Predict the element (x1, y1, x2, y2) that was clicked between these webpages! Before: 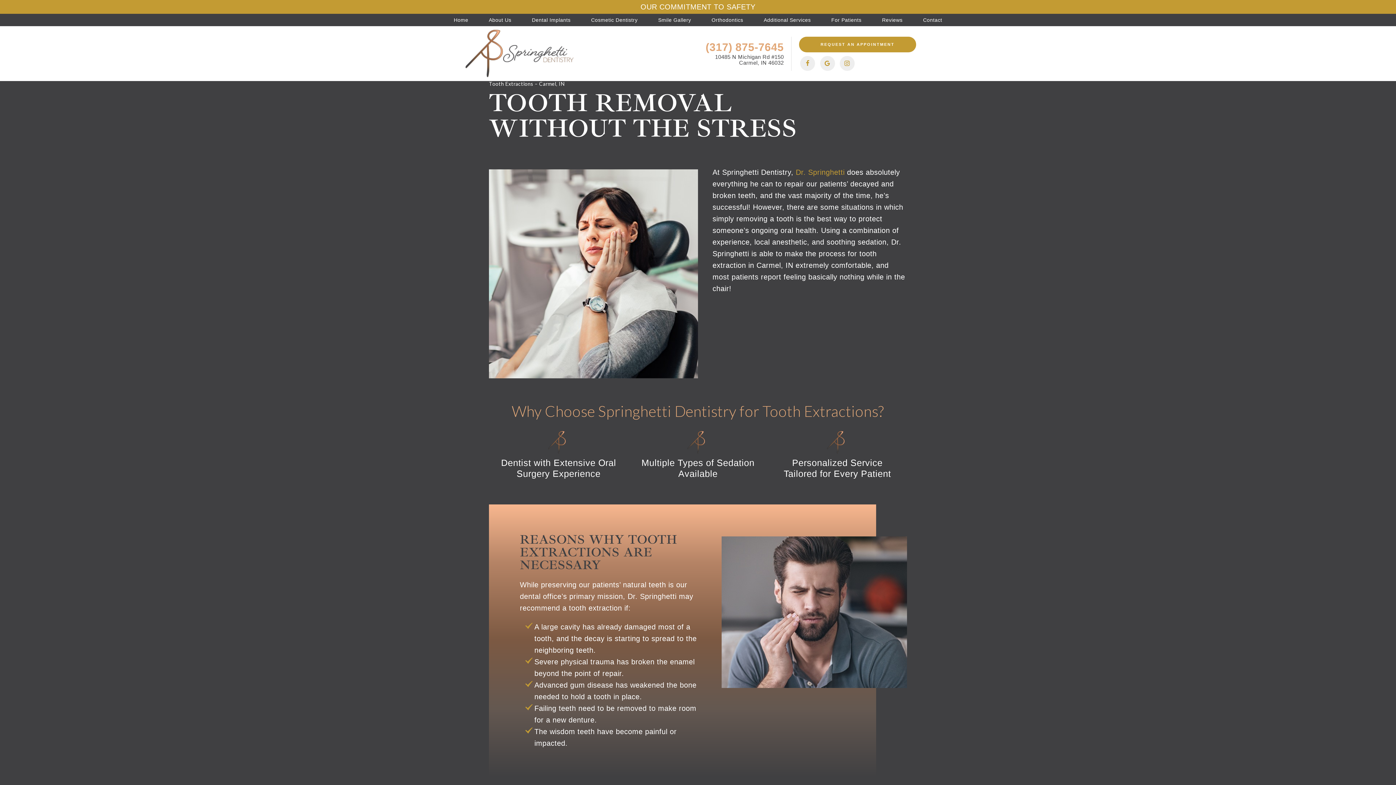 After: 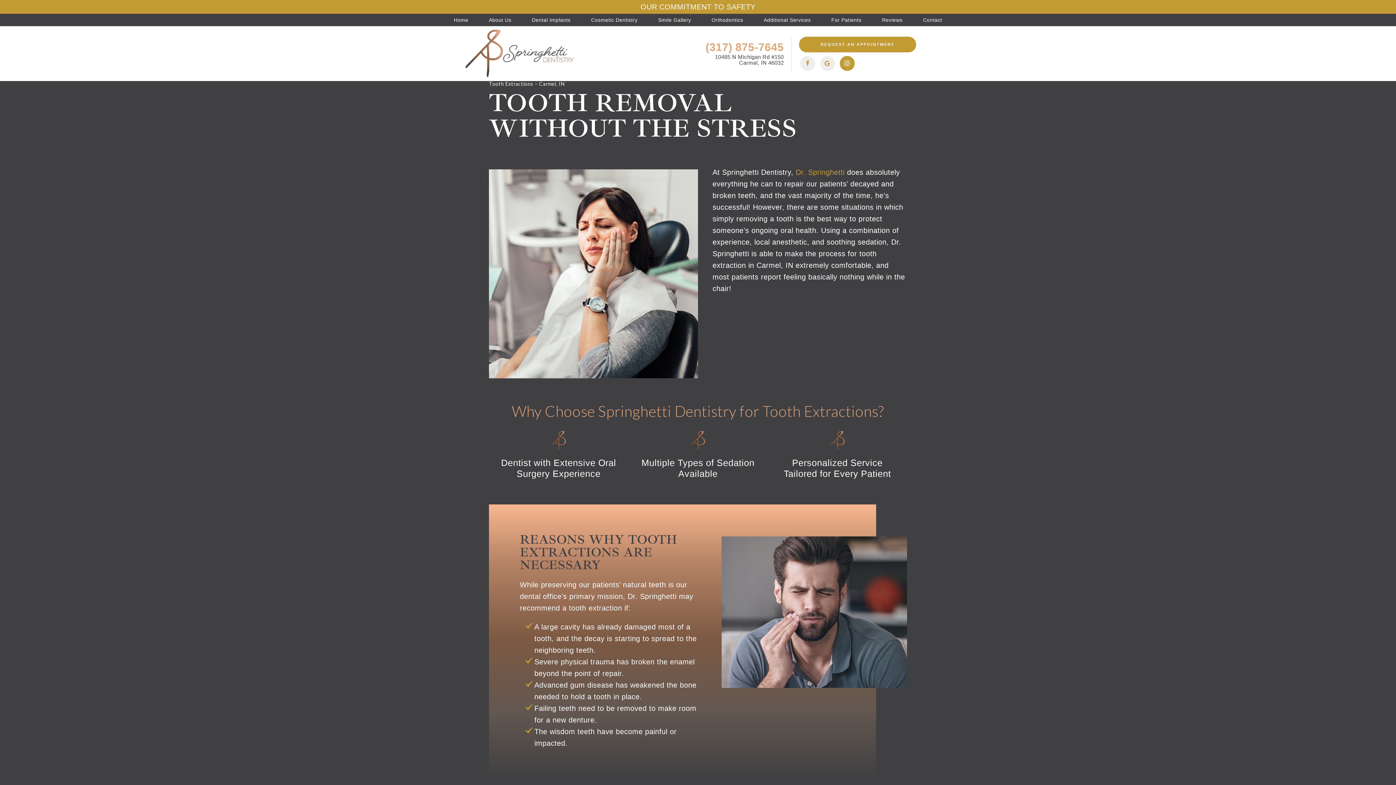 Action: bbox: (838, 55, 856, 70)